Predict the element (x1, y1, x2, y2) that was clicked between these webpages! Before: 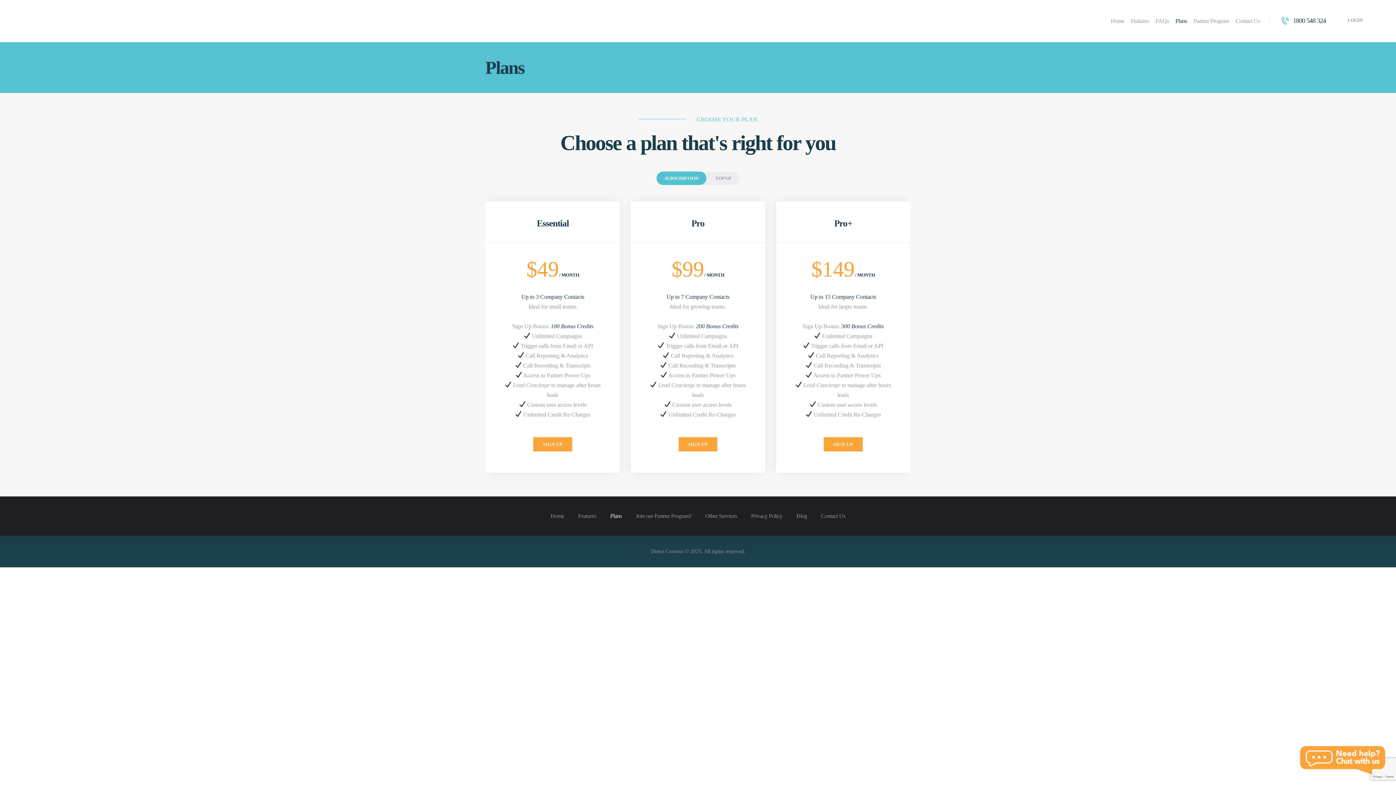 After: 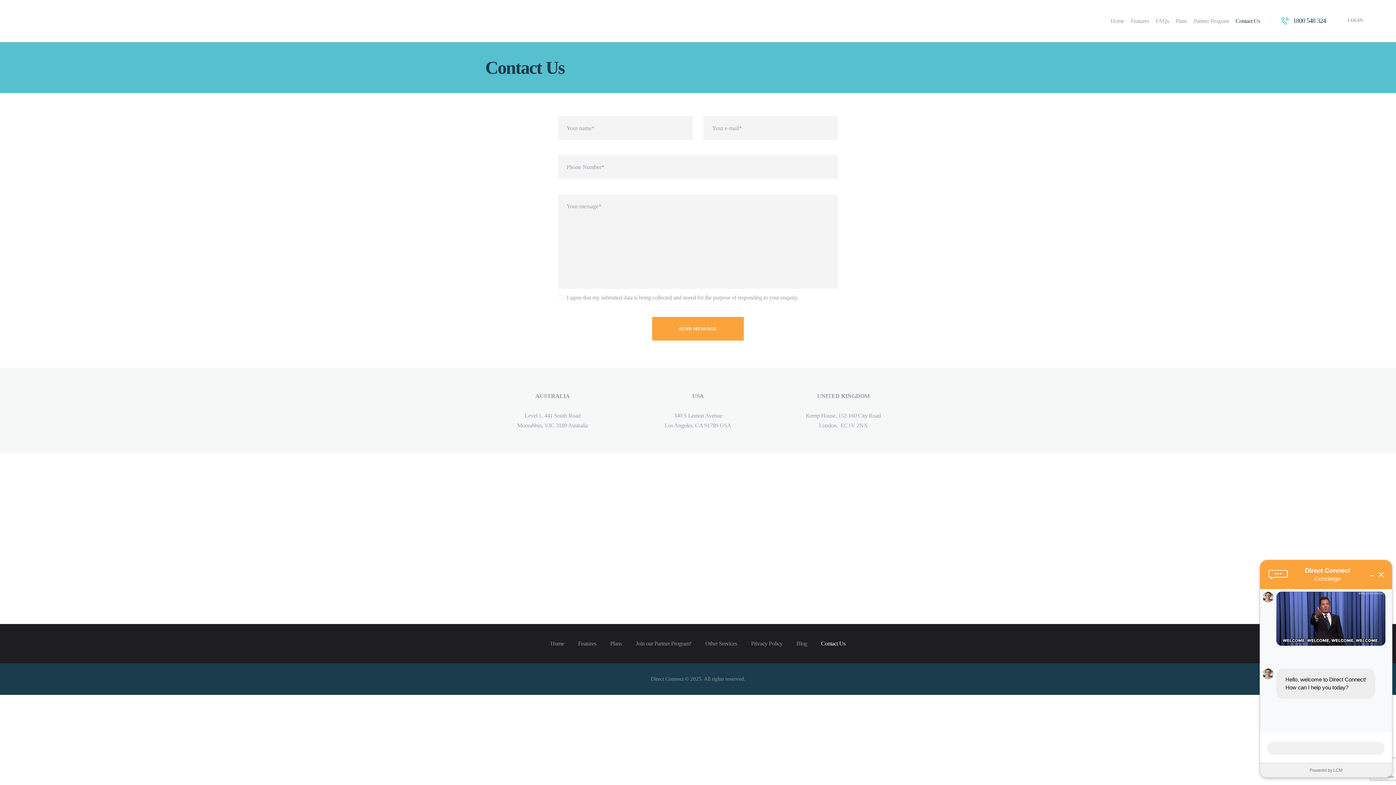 Action: bbox: (1232, 10, 1263, 31) label: Contact Us